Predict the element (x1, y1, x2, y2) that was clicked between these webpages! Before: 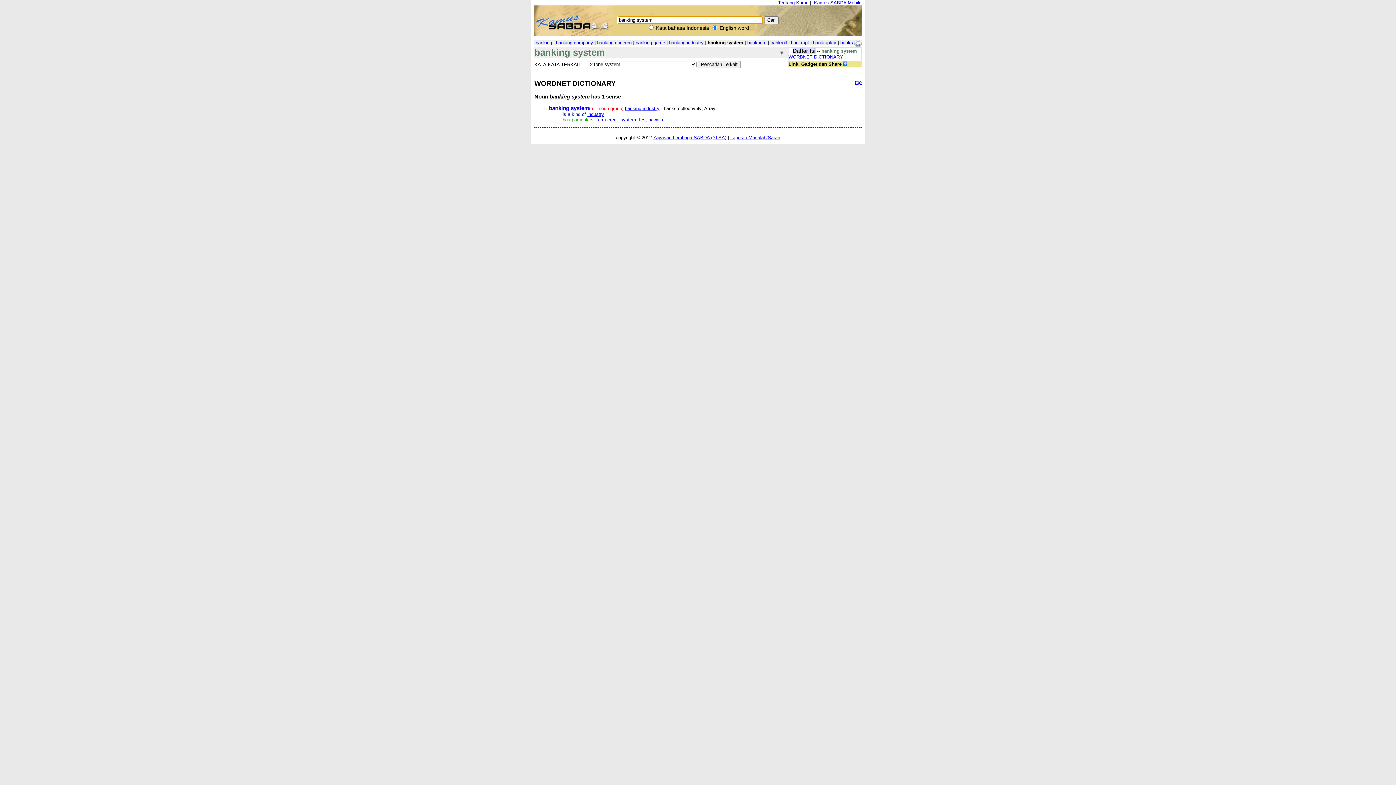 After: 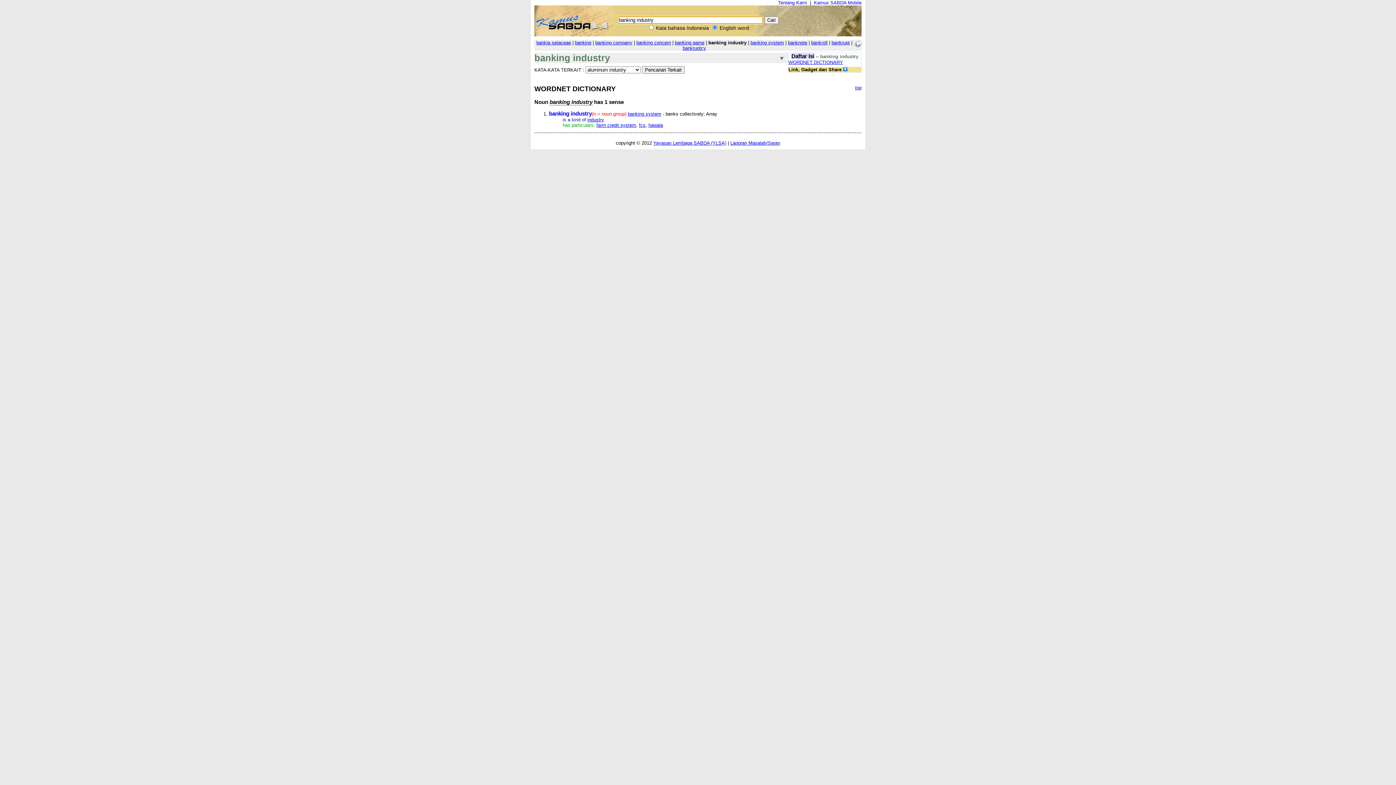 Action: label: banking industry bbox: (625, 105, 659, 111)